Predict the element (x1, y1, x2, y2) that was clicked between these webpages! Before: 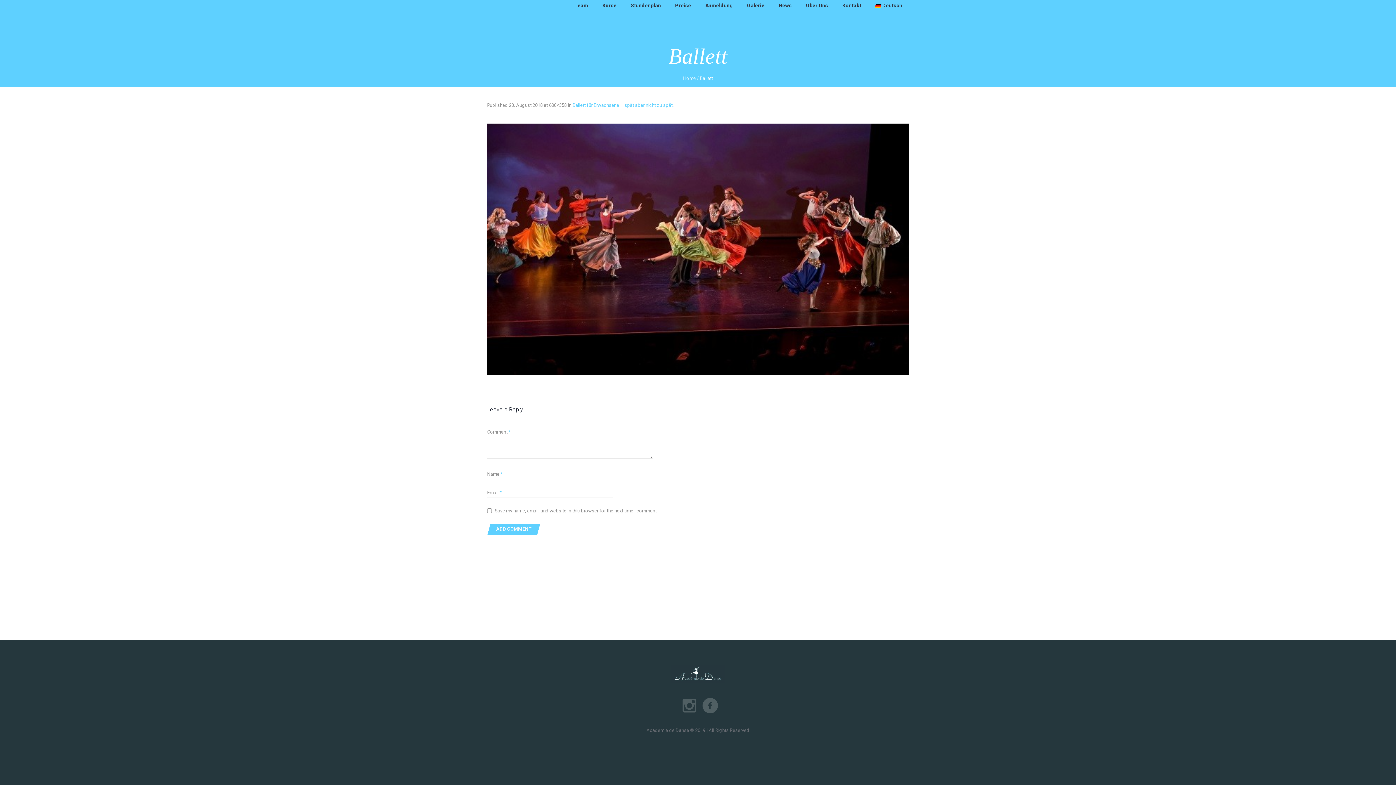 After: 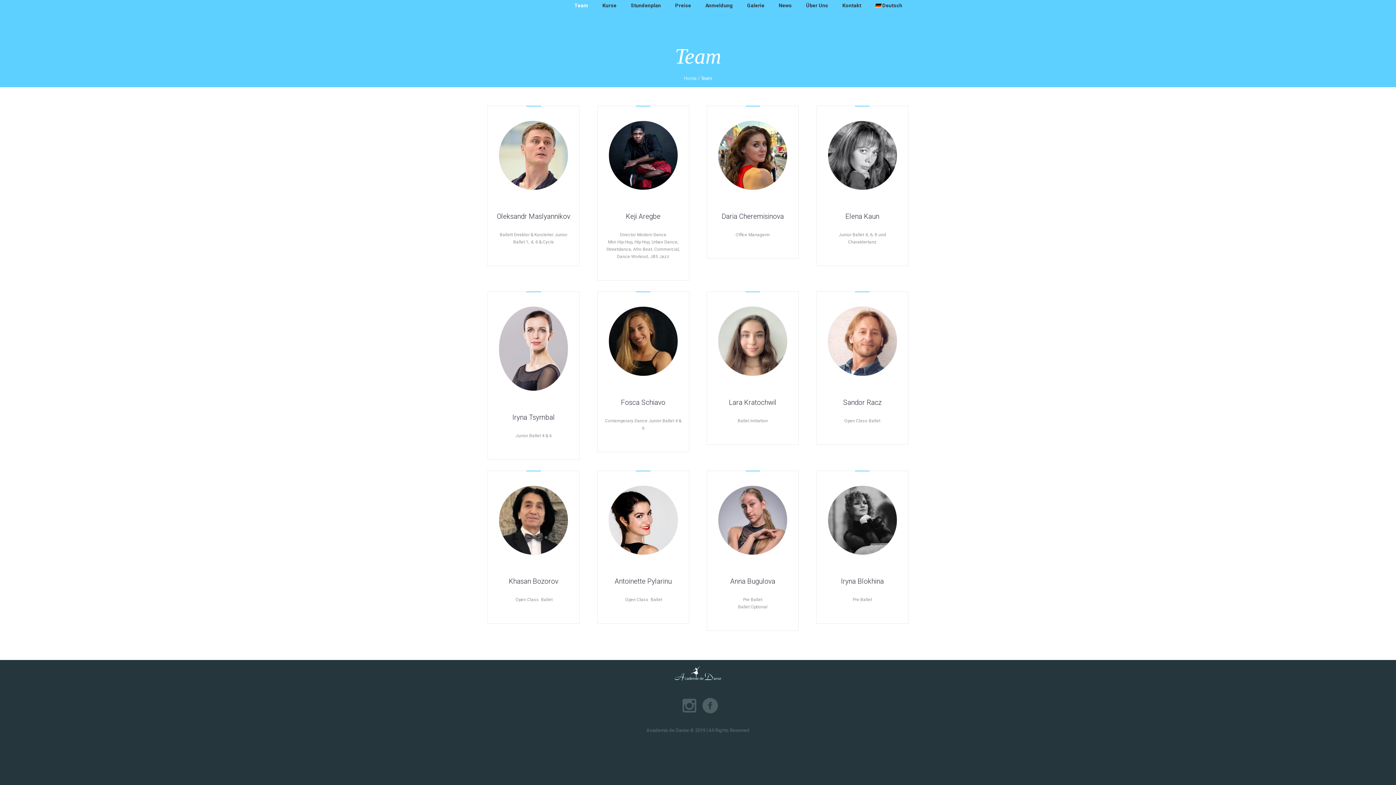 Action: bbox: (566, 0, 596, 10) label: Team